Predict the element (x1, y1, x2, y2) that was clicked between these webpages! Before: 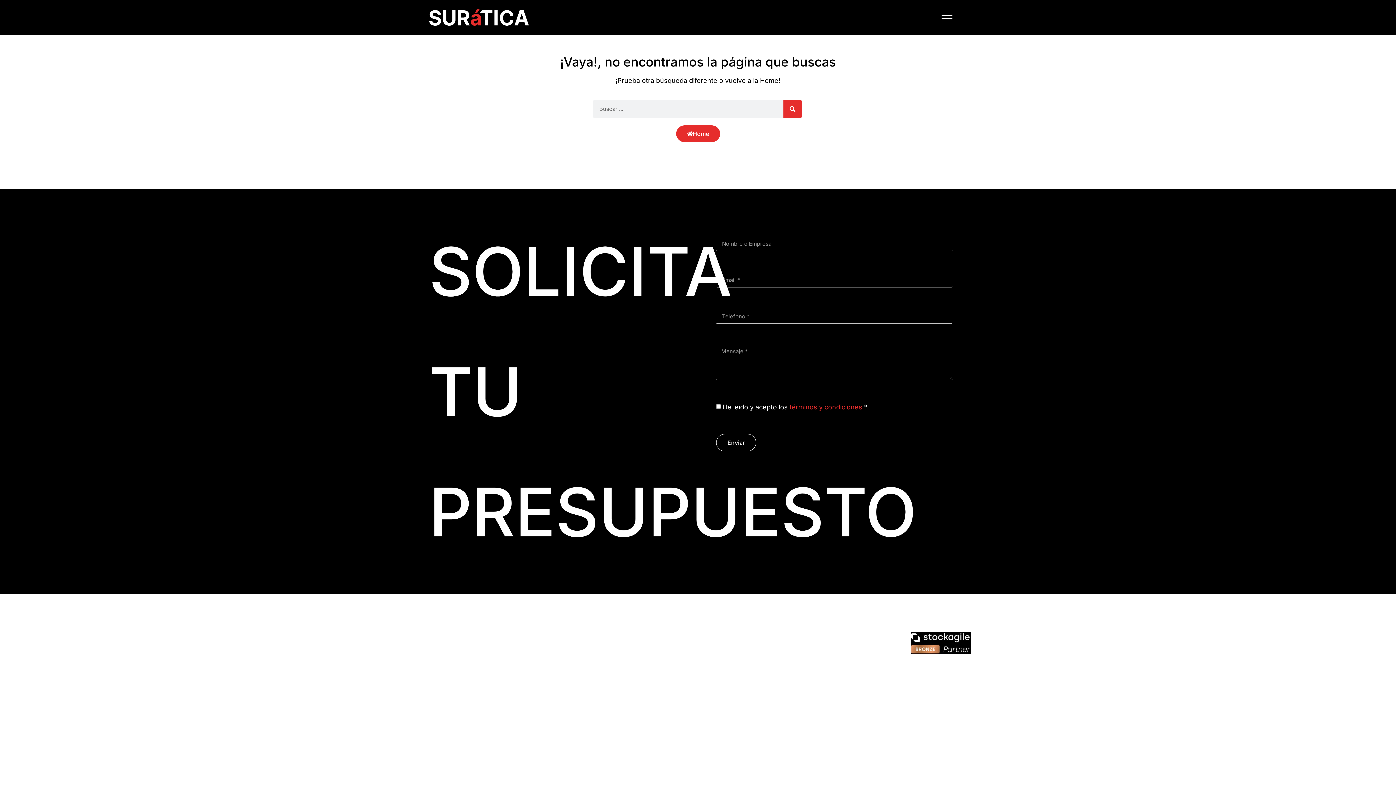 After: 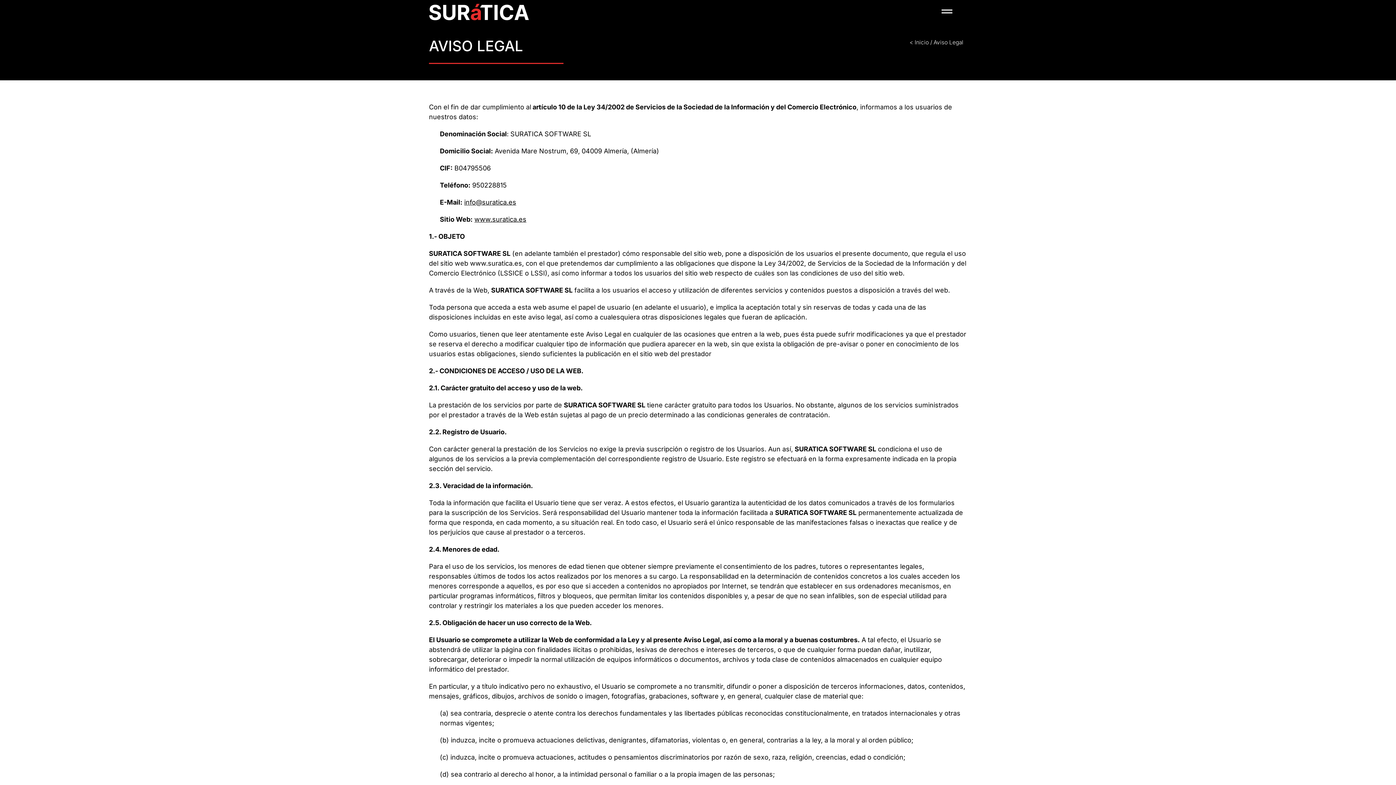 Action: label: Aviso Legal bbox: (540, 632, 590, 649)